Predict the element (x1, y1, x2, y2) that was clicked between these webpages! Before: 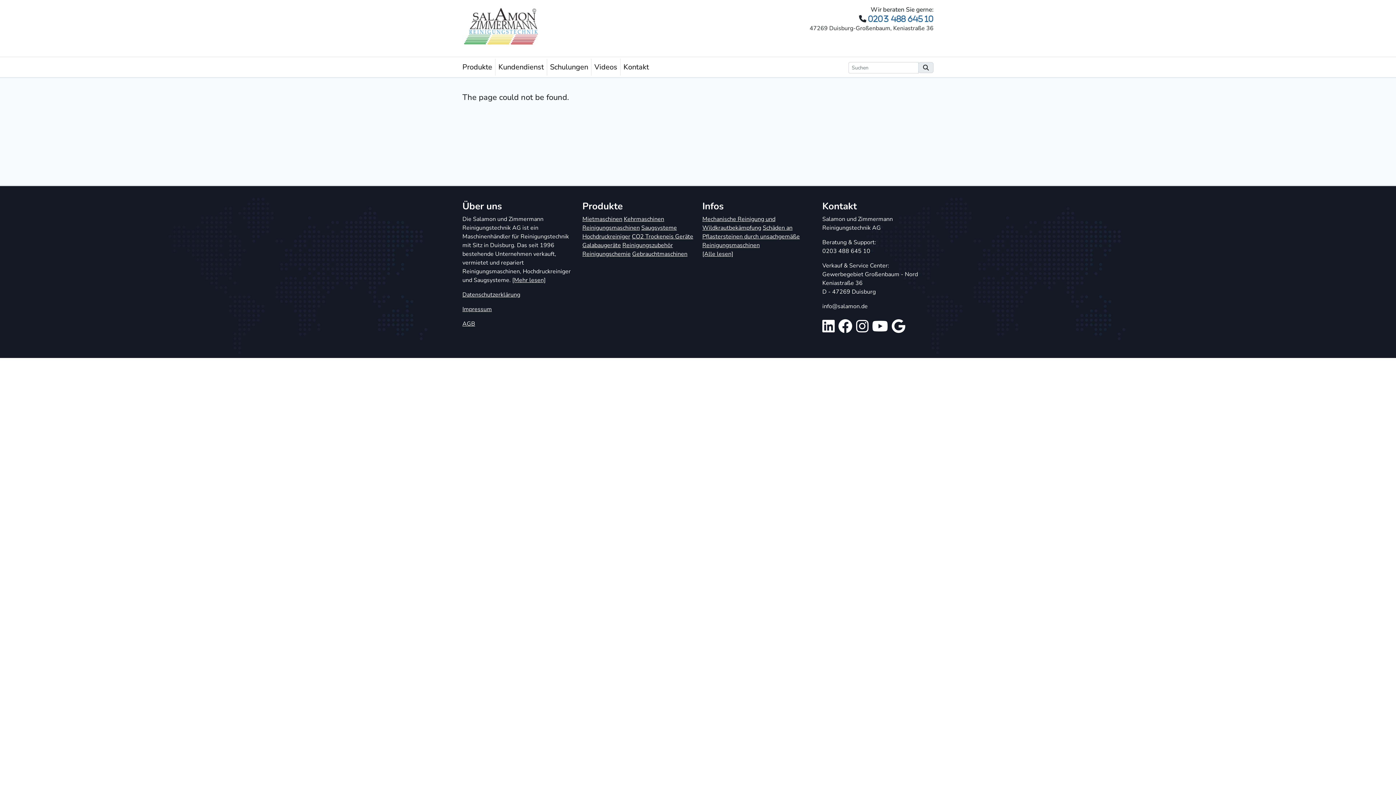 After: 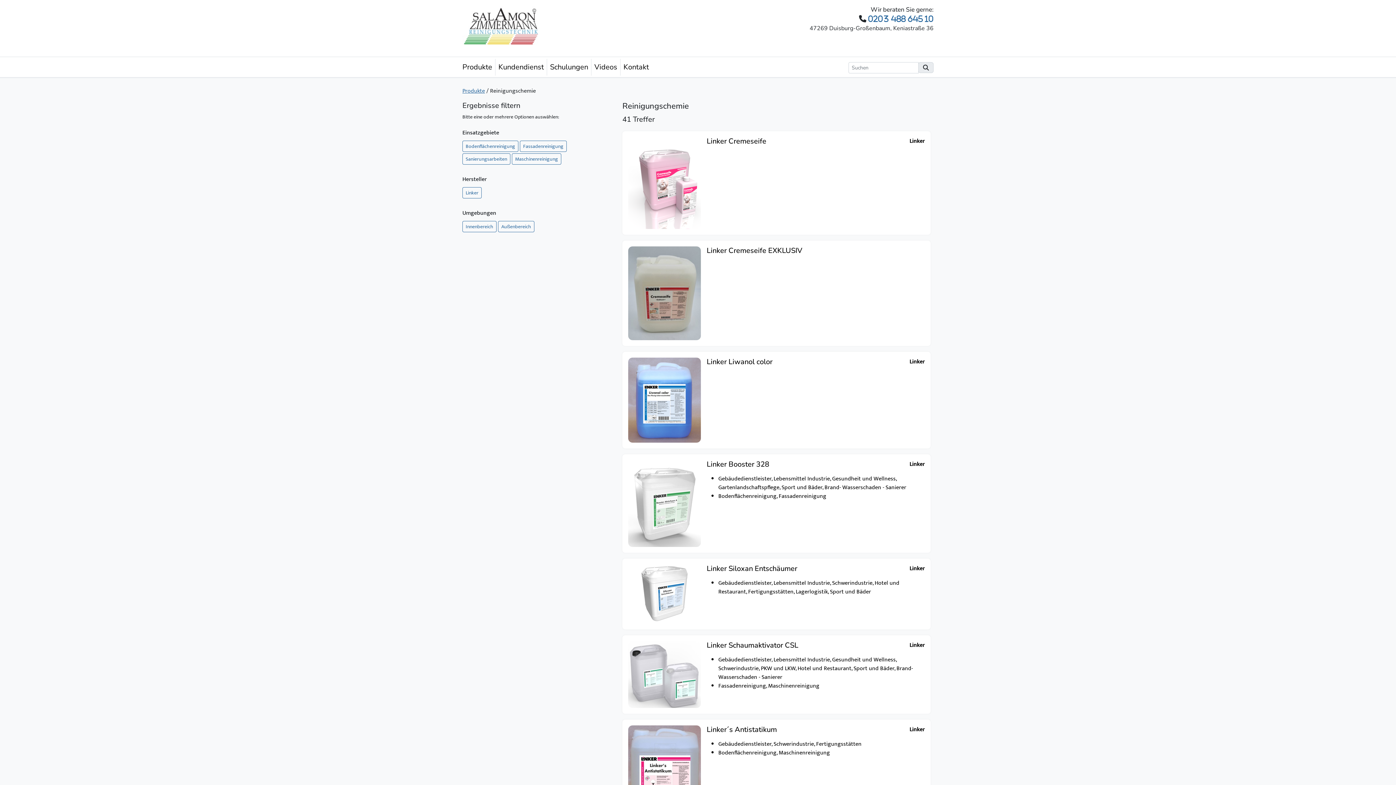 Action: label: Reinigungschemie bbox: (582, 250, 630, 258)